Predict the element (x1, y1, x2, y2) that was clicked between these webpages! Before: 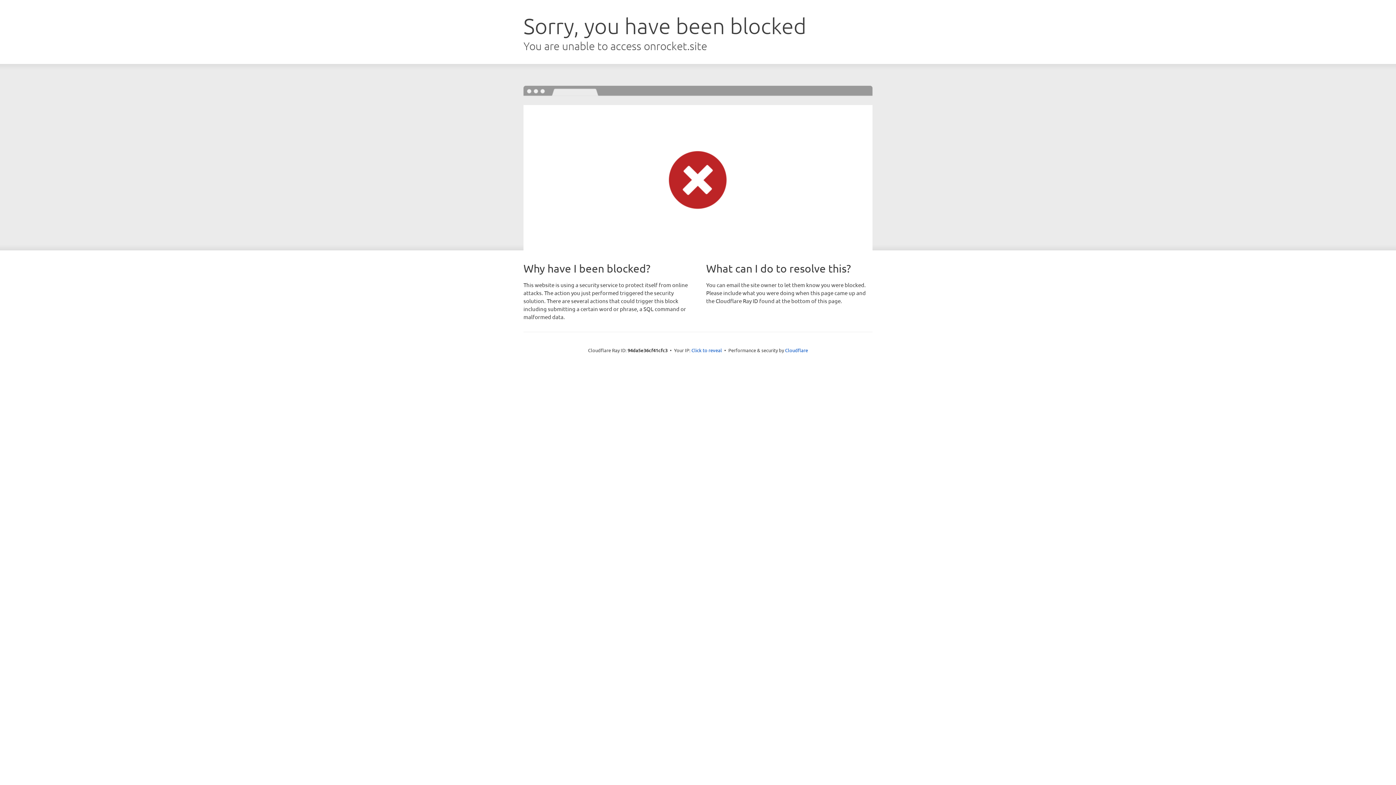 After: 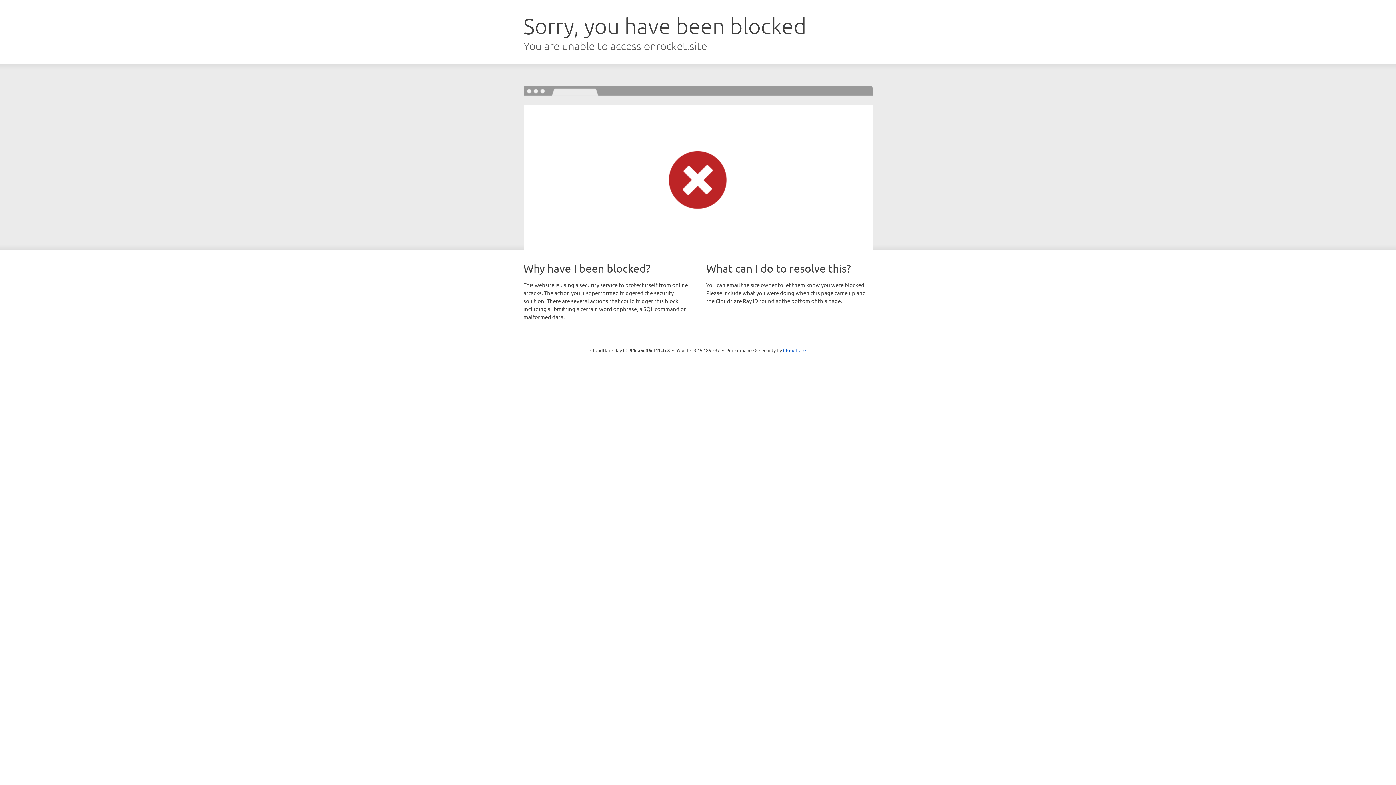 Action: bbox: (691, 346, 722, 353) label: Click to reveal